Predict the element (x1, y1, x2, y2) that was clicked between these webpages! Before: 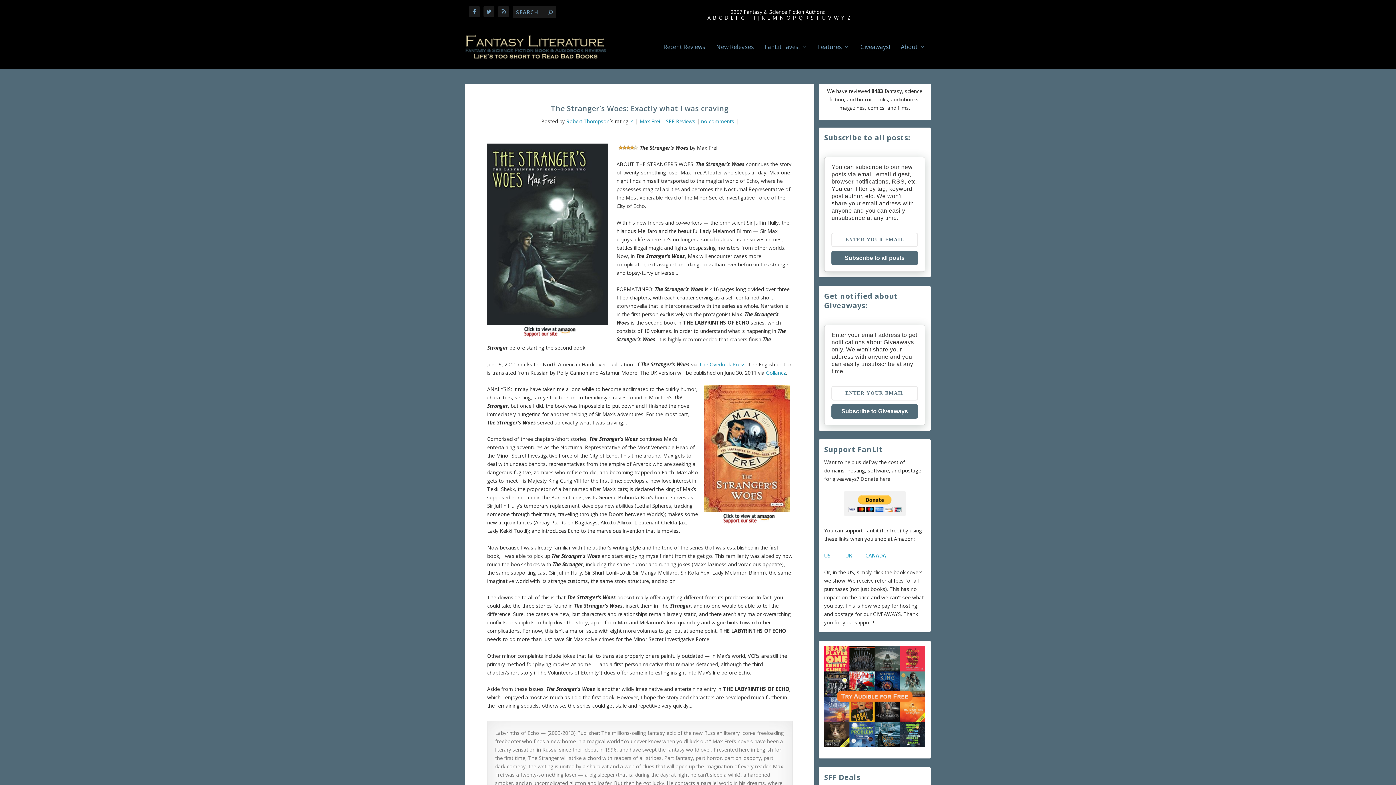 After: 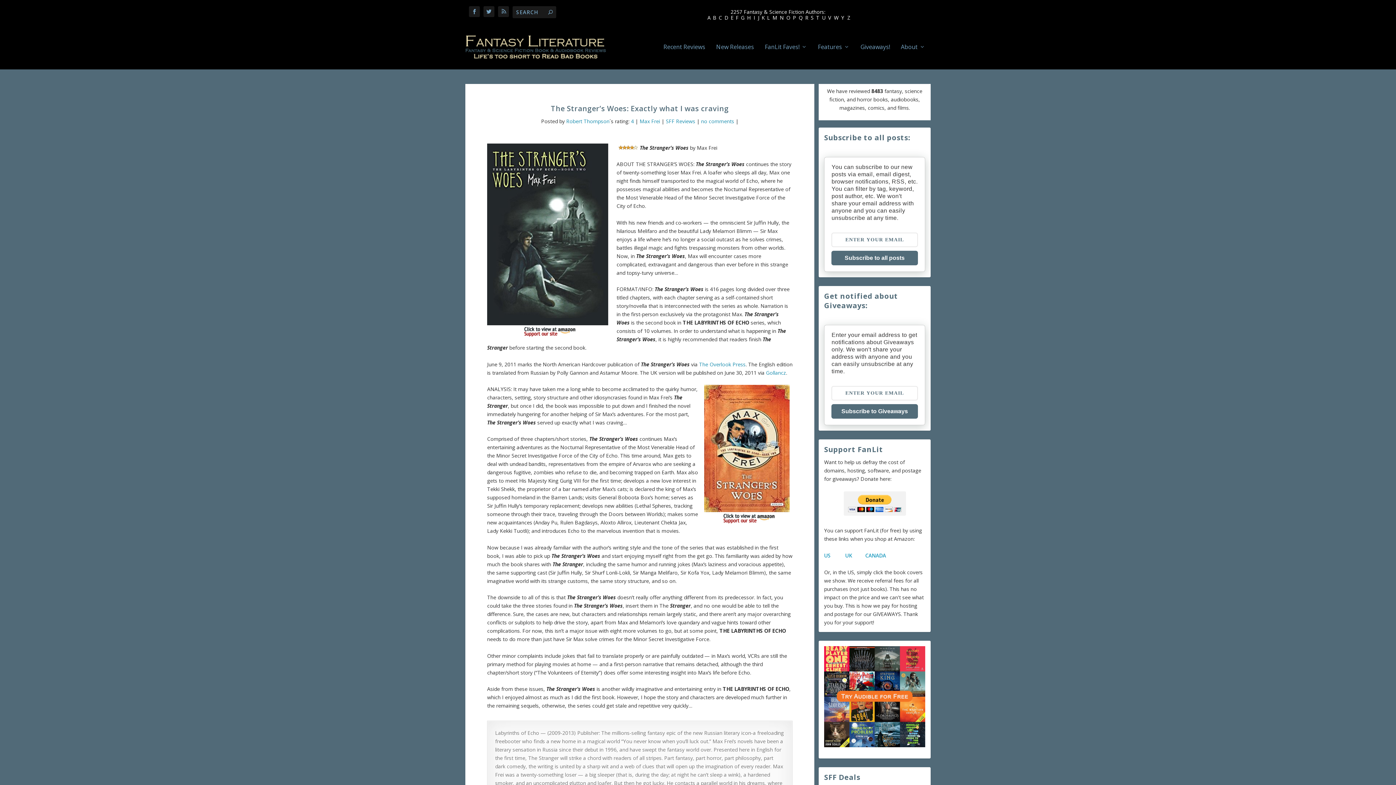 Action: label: The Overlook Press bbox: (699, 360, 745, 367)